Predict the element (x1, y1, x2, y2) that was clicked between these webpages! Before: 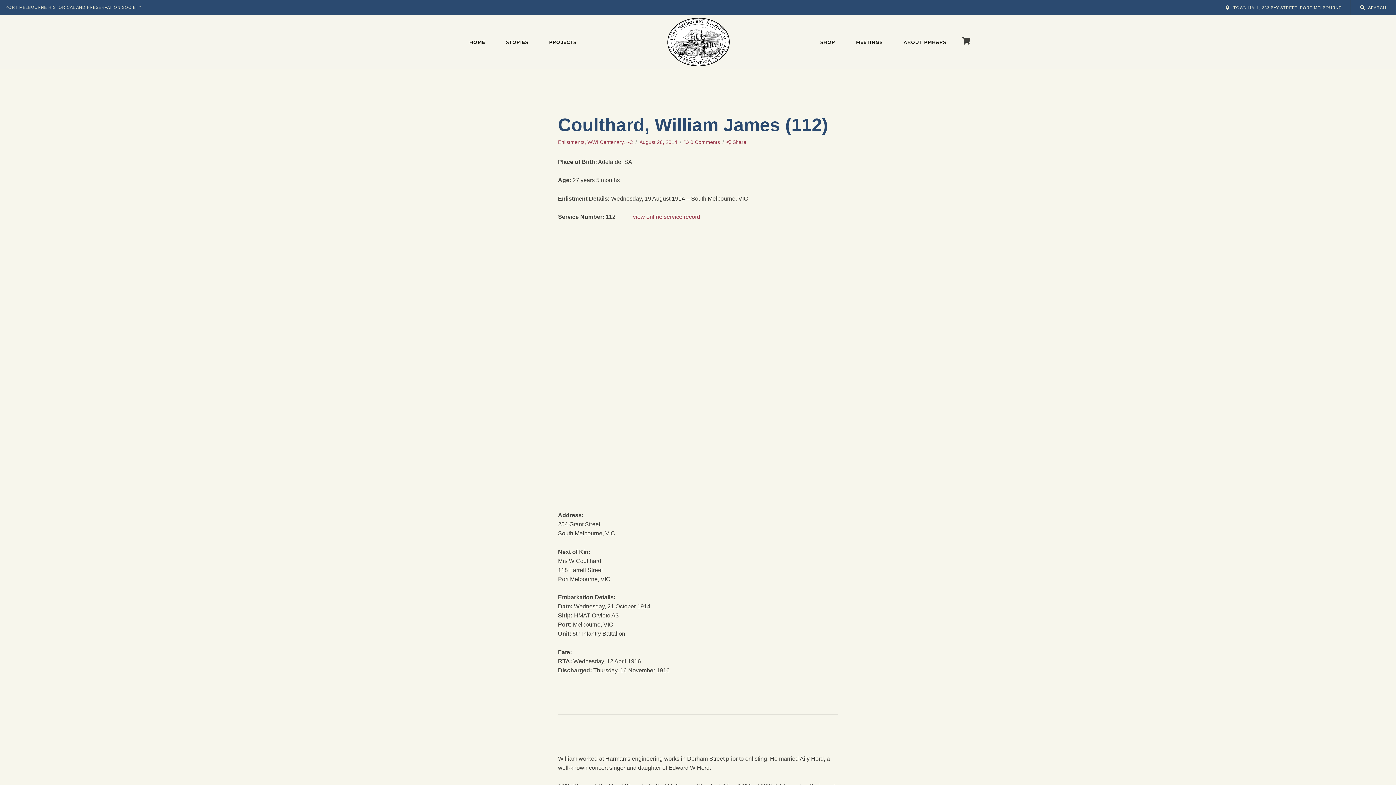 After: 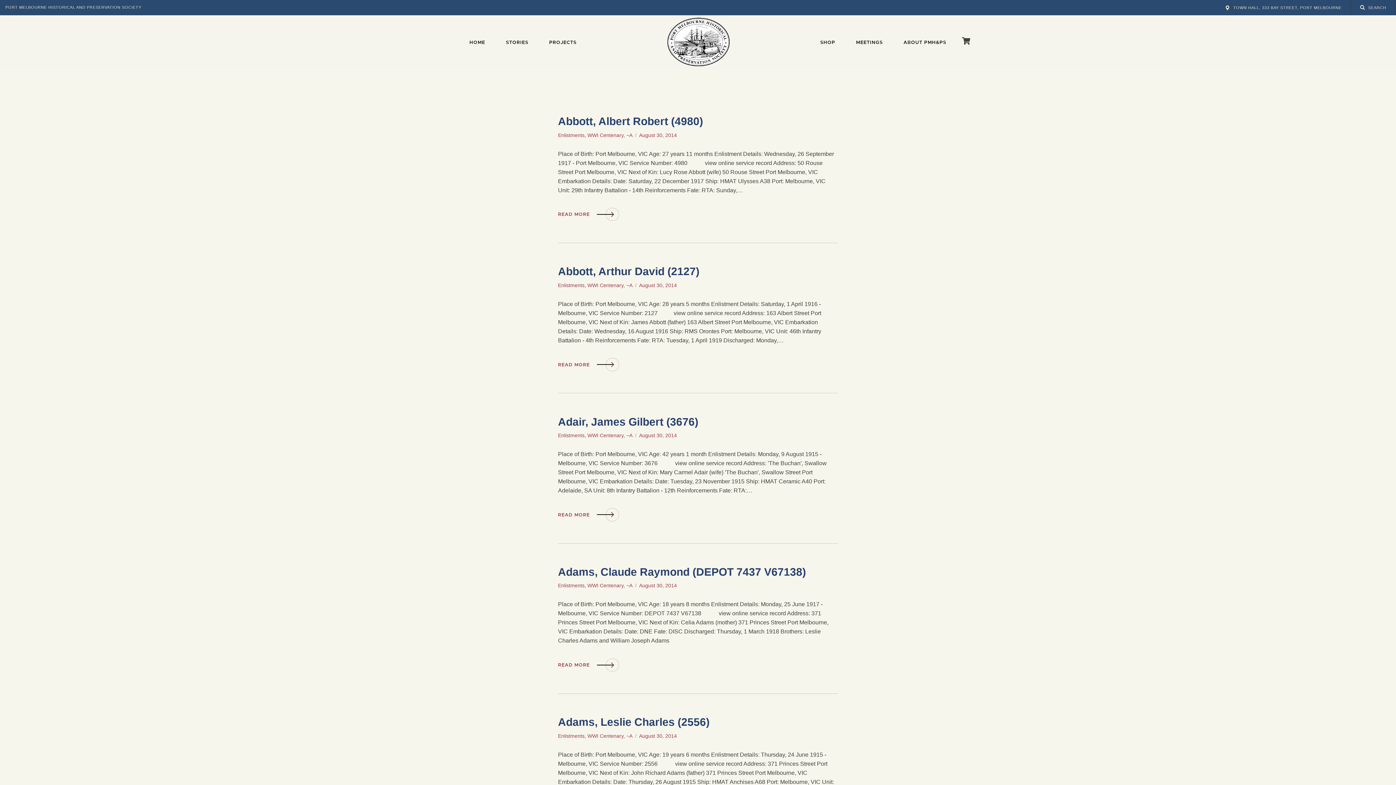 Action: bbox: (558, 139, 584, 145) label: Enlistments